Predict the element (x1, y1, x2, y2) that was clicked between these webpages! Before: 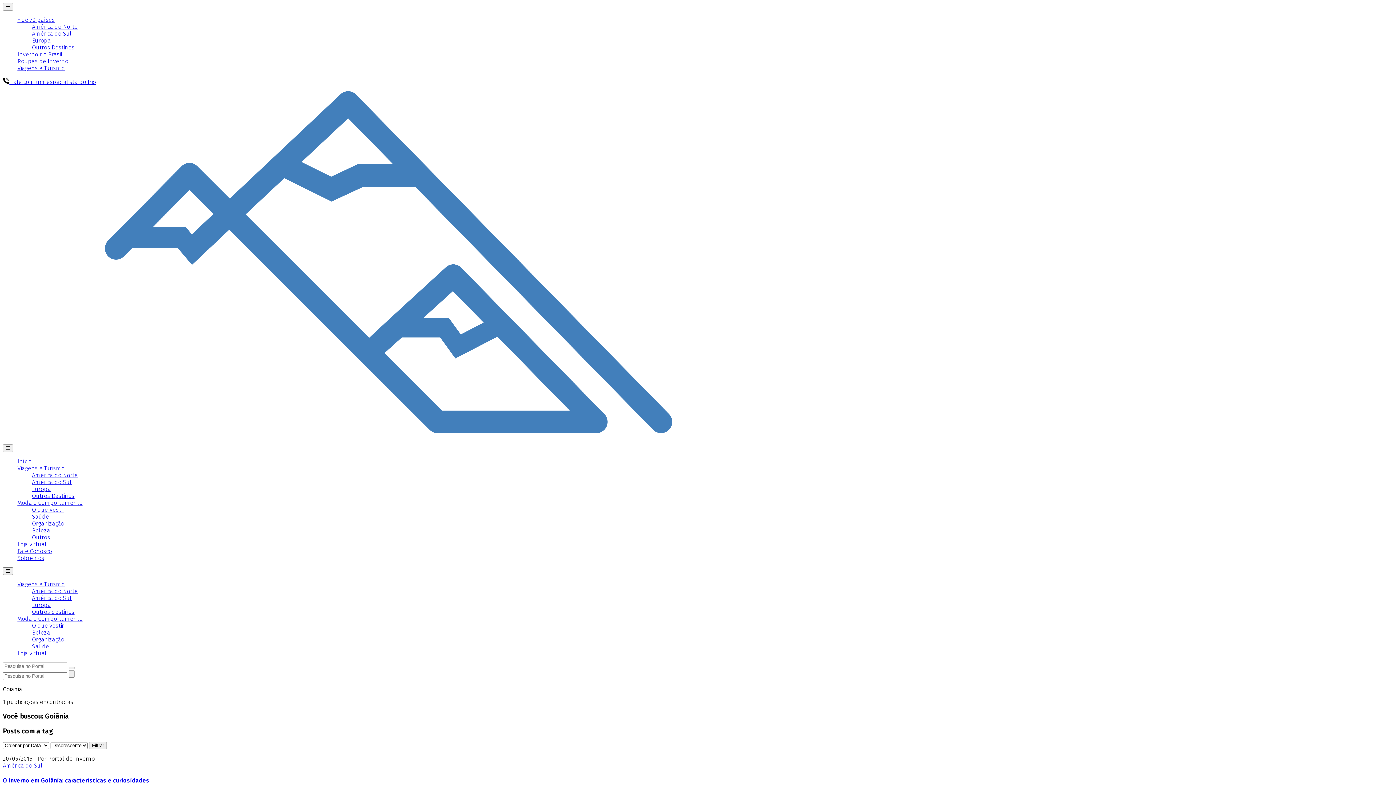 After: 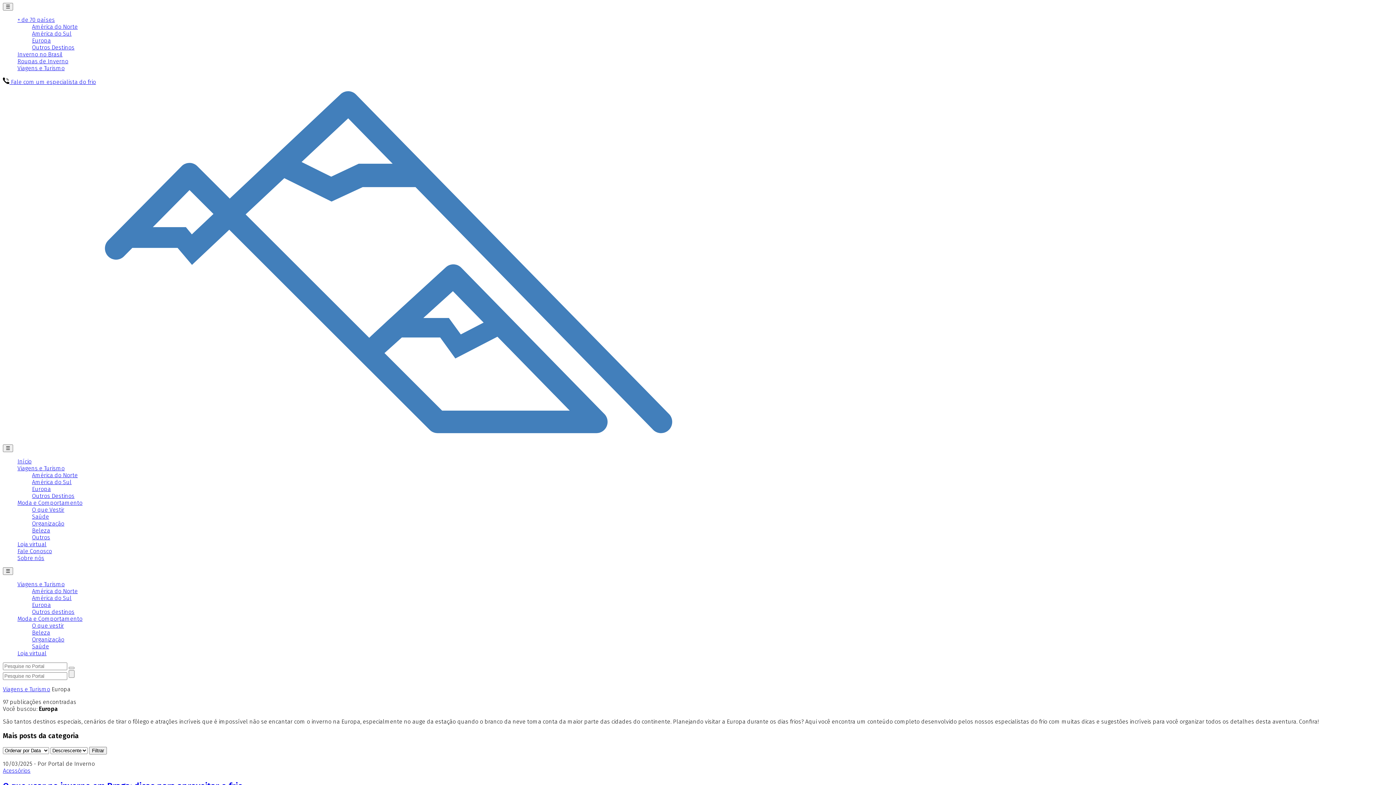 Action: label: Europa bbox: (32, 485, 50, 492)